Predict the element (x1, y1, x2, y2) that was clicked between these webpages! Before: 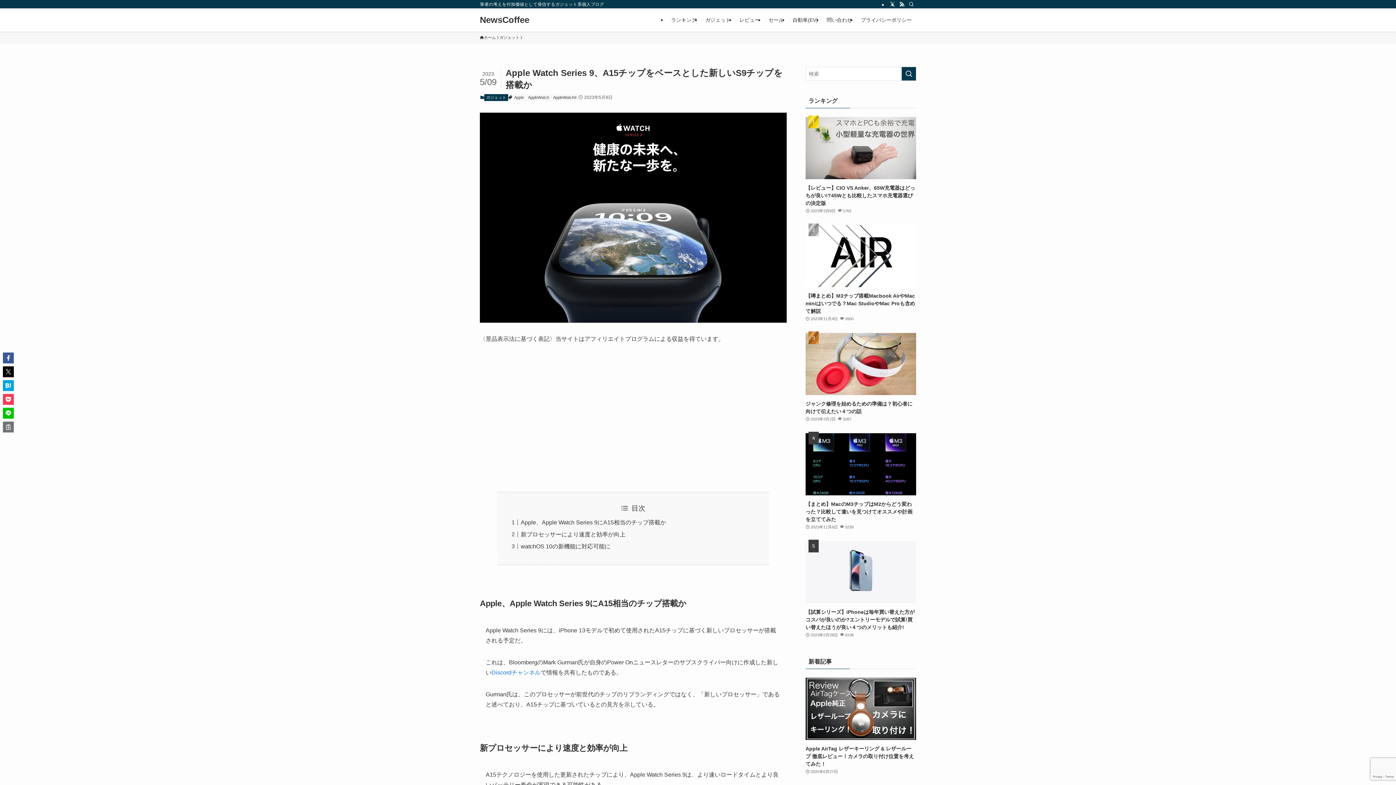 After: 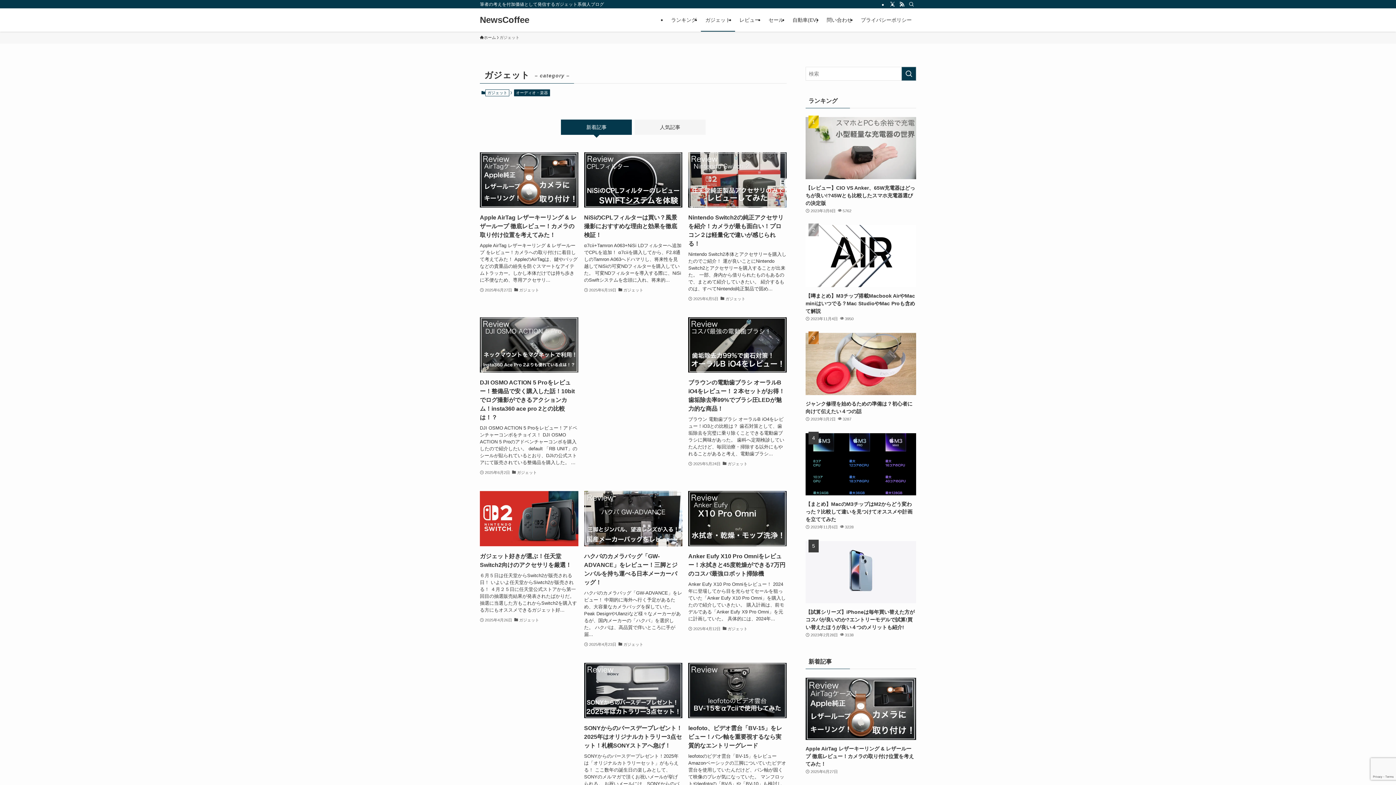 Action: label: ガジェット bbox: (499, 34, 519, 40)